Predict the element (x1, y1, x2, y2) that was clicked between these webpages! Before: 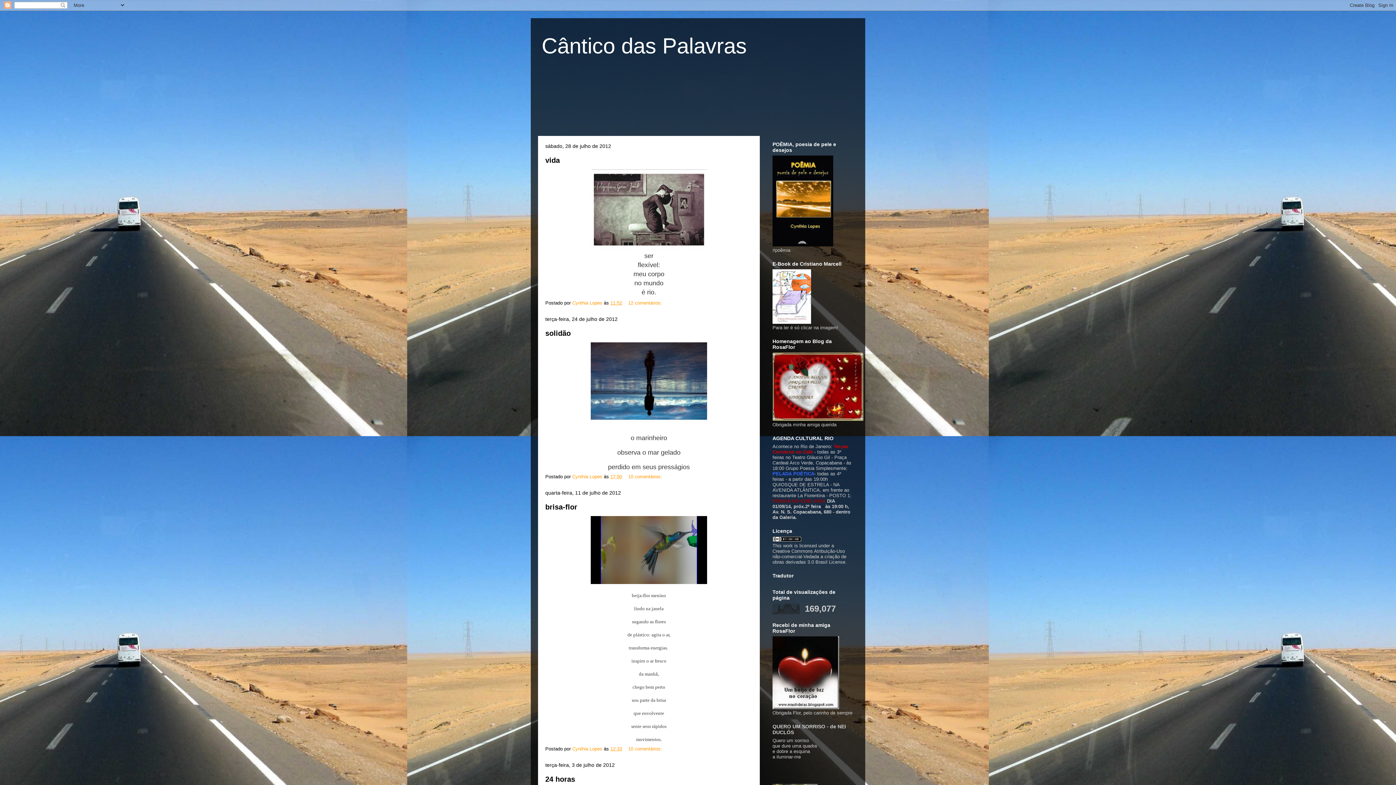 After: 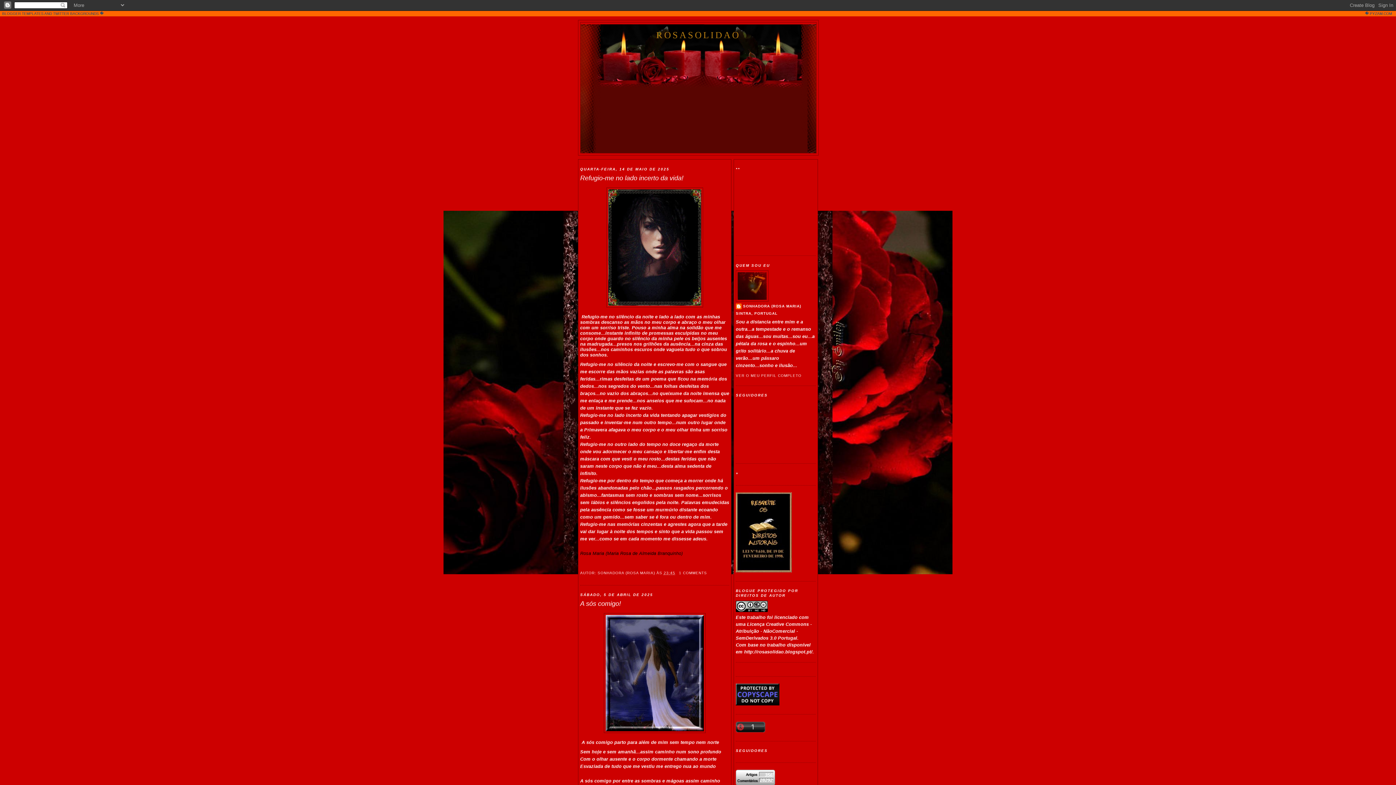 Action: bbox: (772, 416, 863, 422)